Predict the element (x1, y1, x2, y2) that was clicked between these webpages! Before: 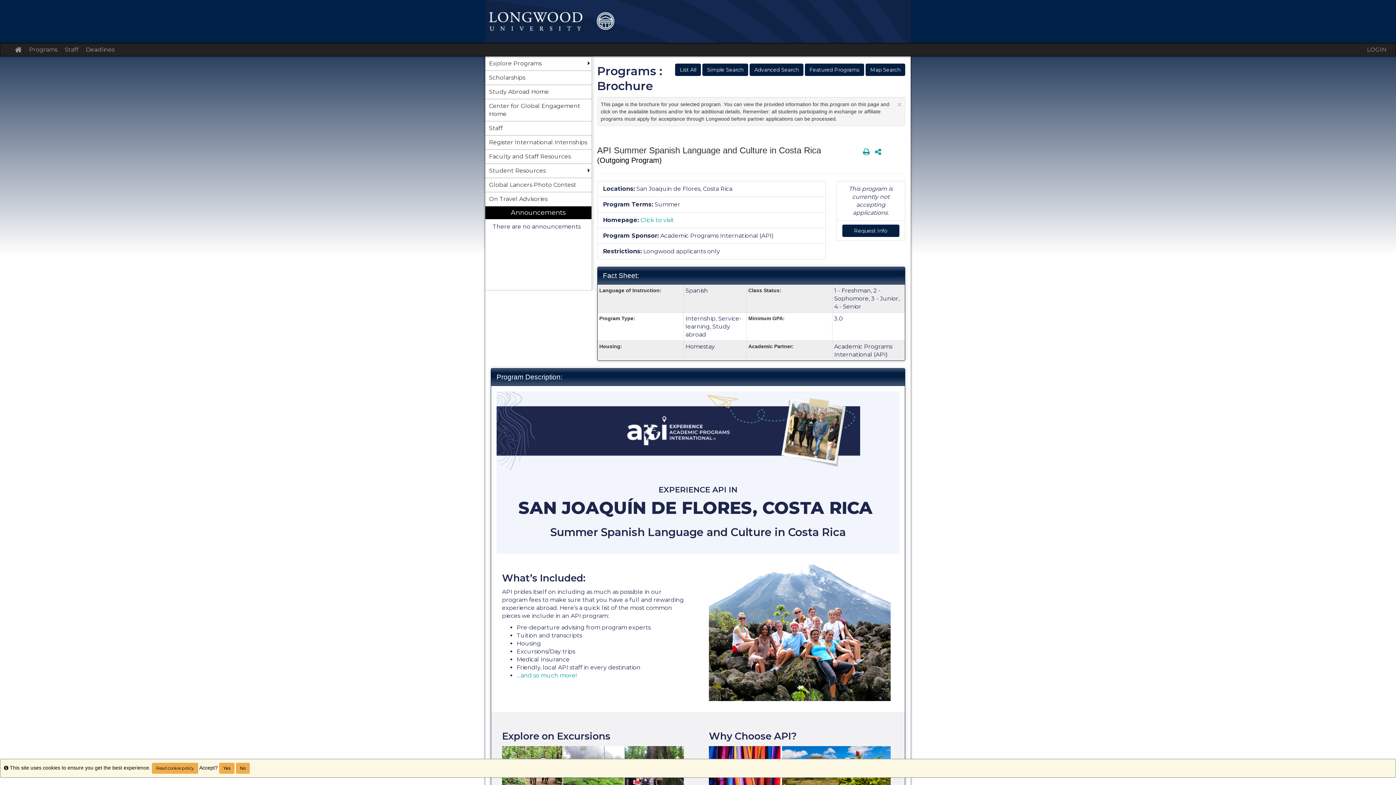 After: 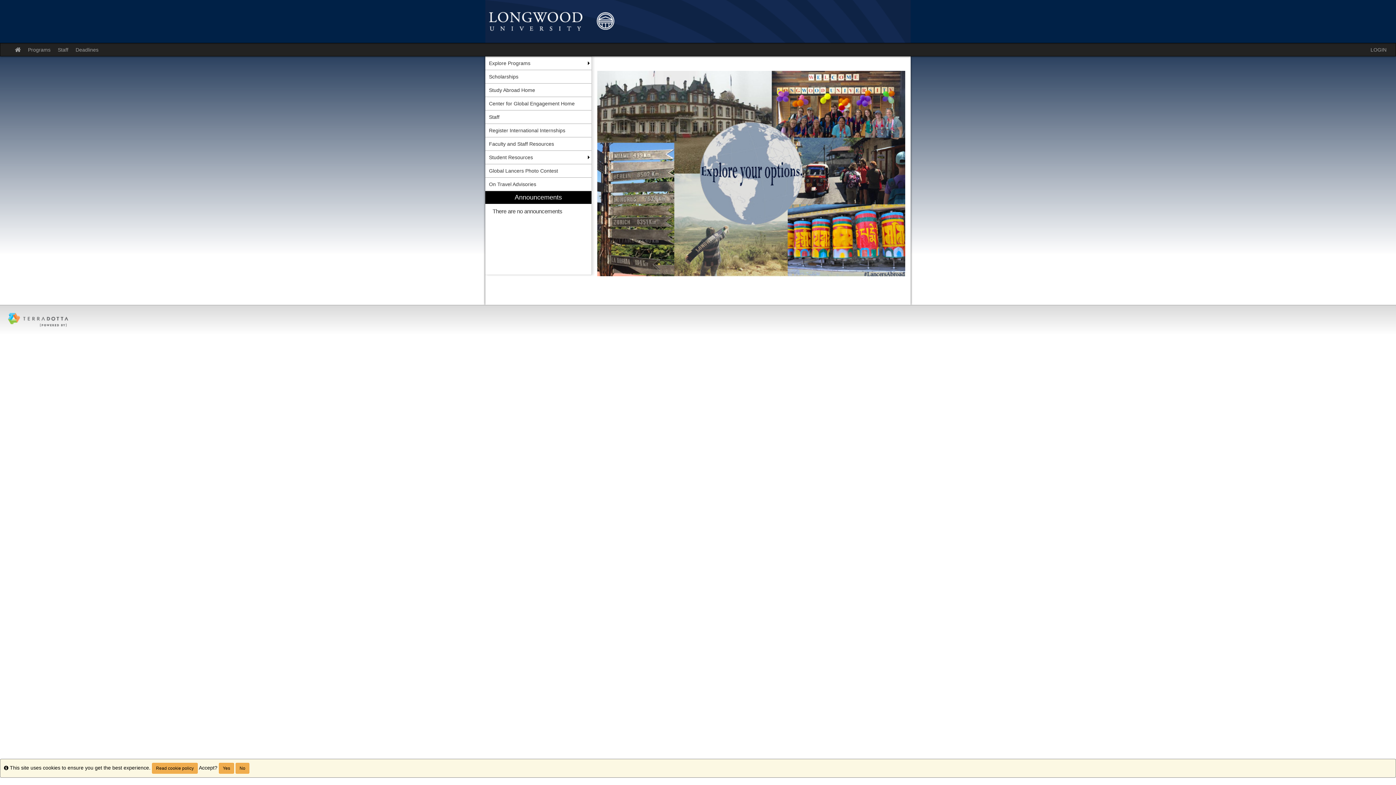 Action: bbox: (0, 0, 1396, 42)